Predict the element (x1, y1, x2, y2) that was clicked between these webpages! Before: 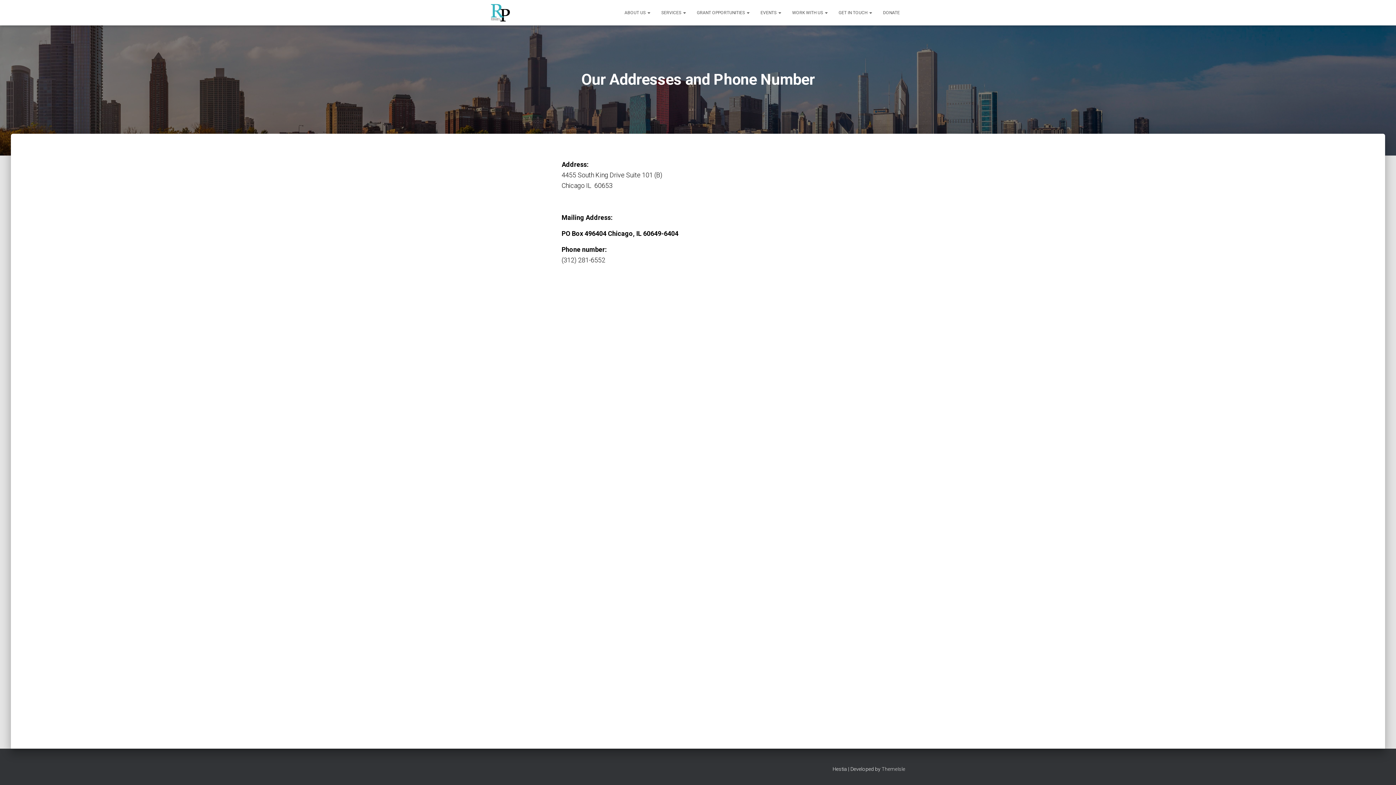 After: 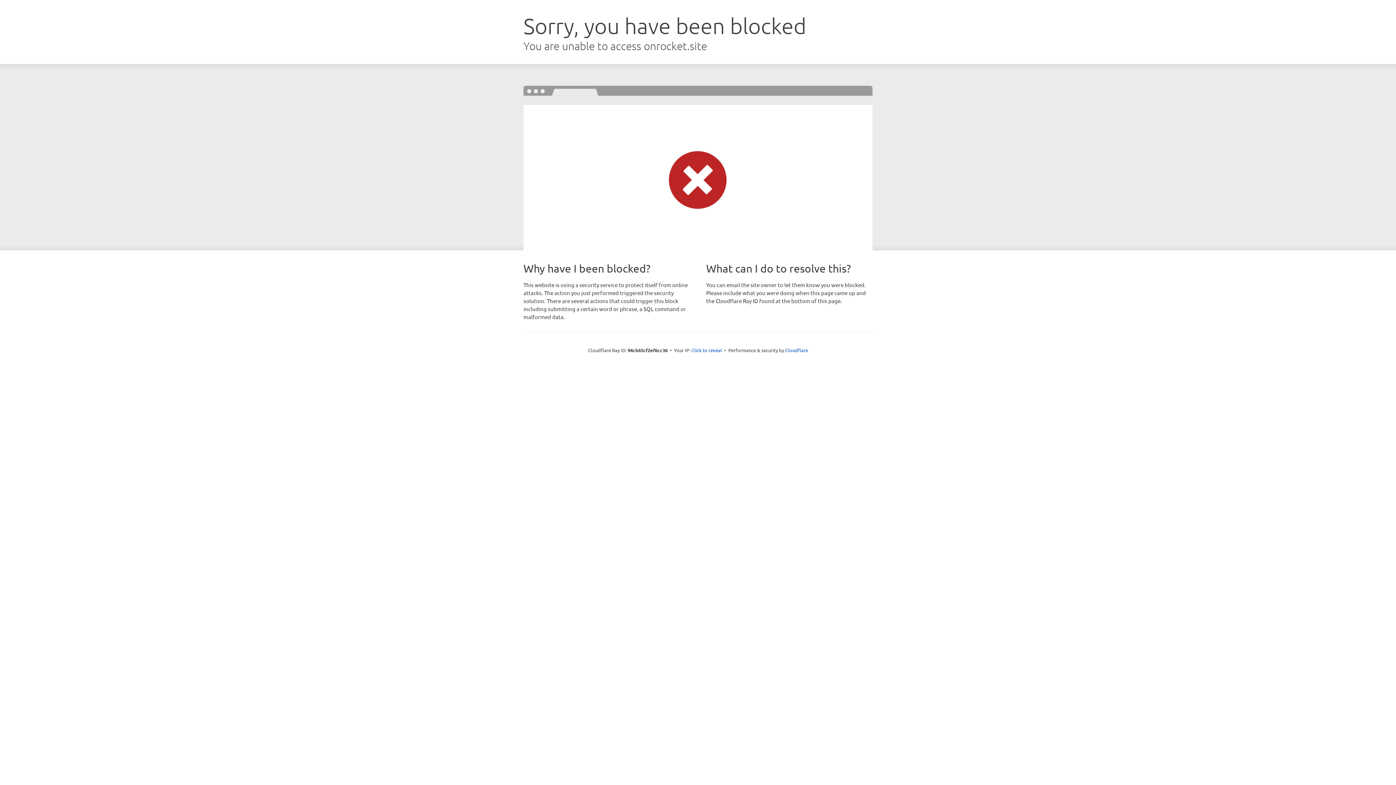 Action: bbox: (881, 766, 905, 772) label: ThemeIsle